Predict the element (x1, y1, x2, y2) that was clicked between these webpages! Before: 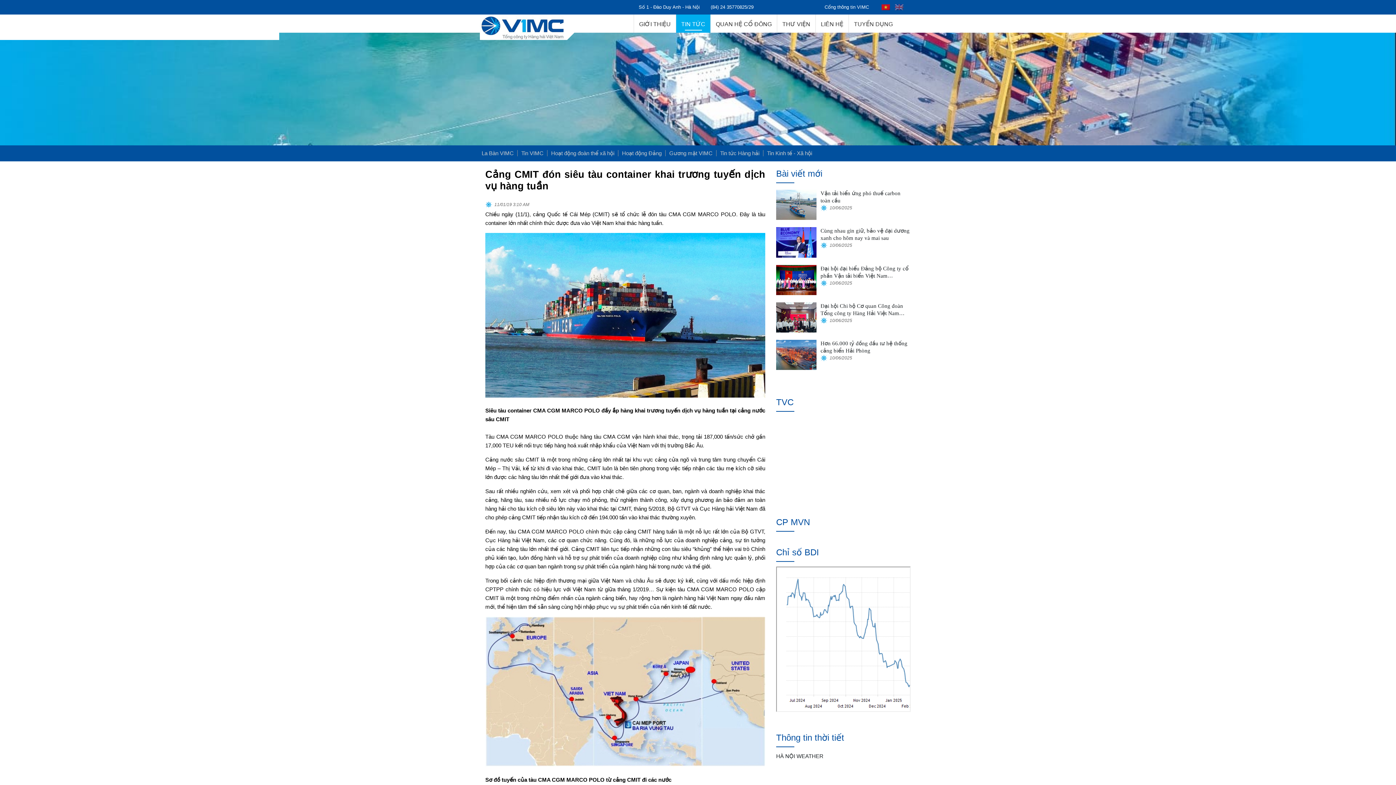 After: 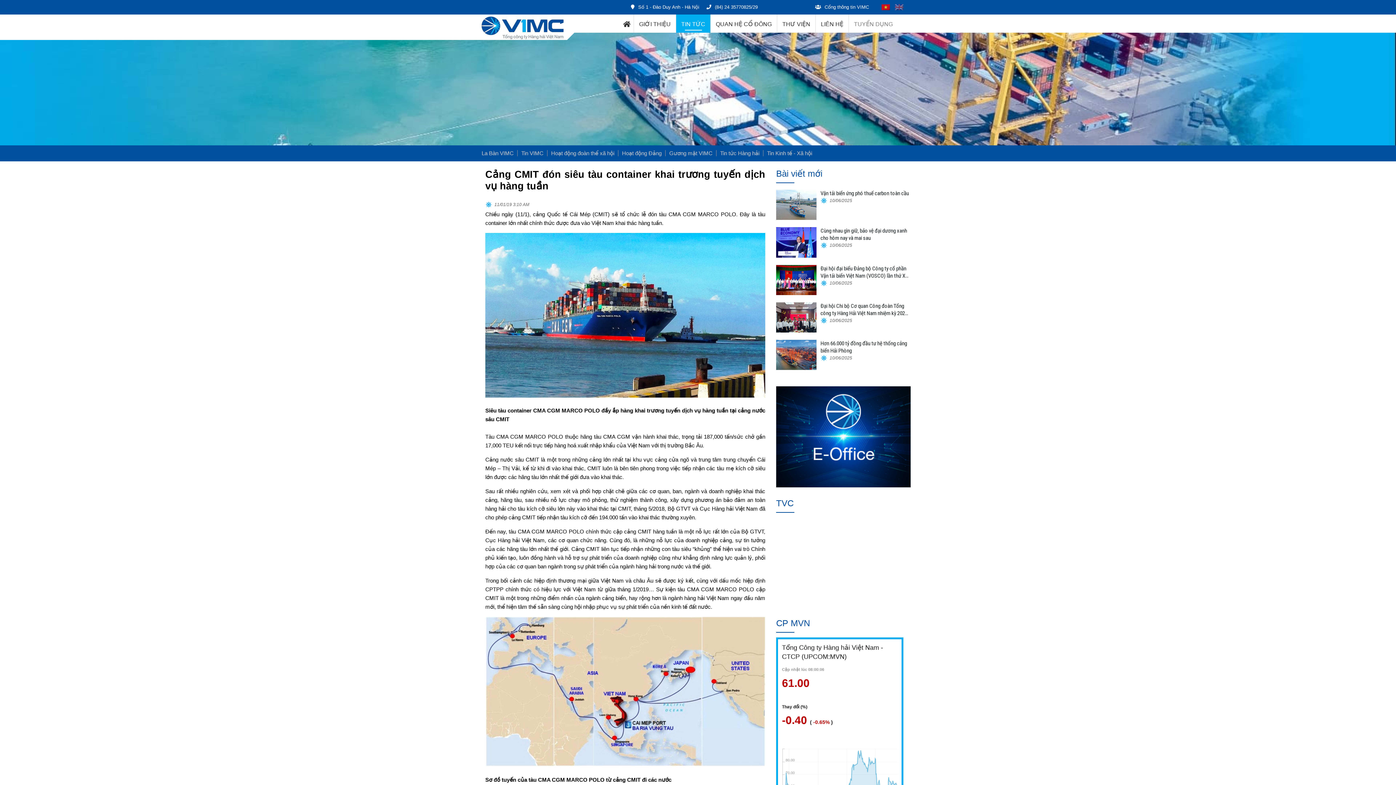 Action: bbox: (820, 189, 910, 204) label: Vận tải biển ứng phó thuế carbon toàn cầu